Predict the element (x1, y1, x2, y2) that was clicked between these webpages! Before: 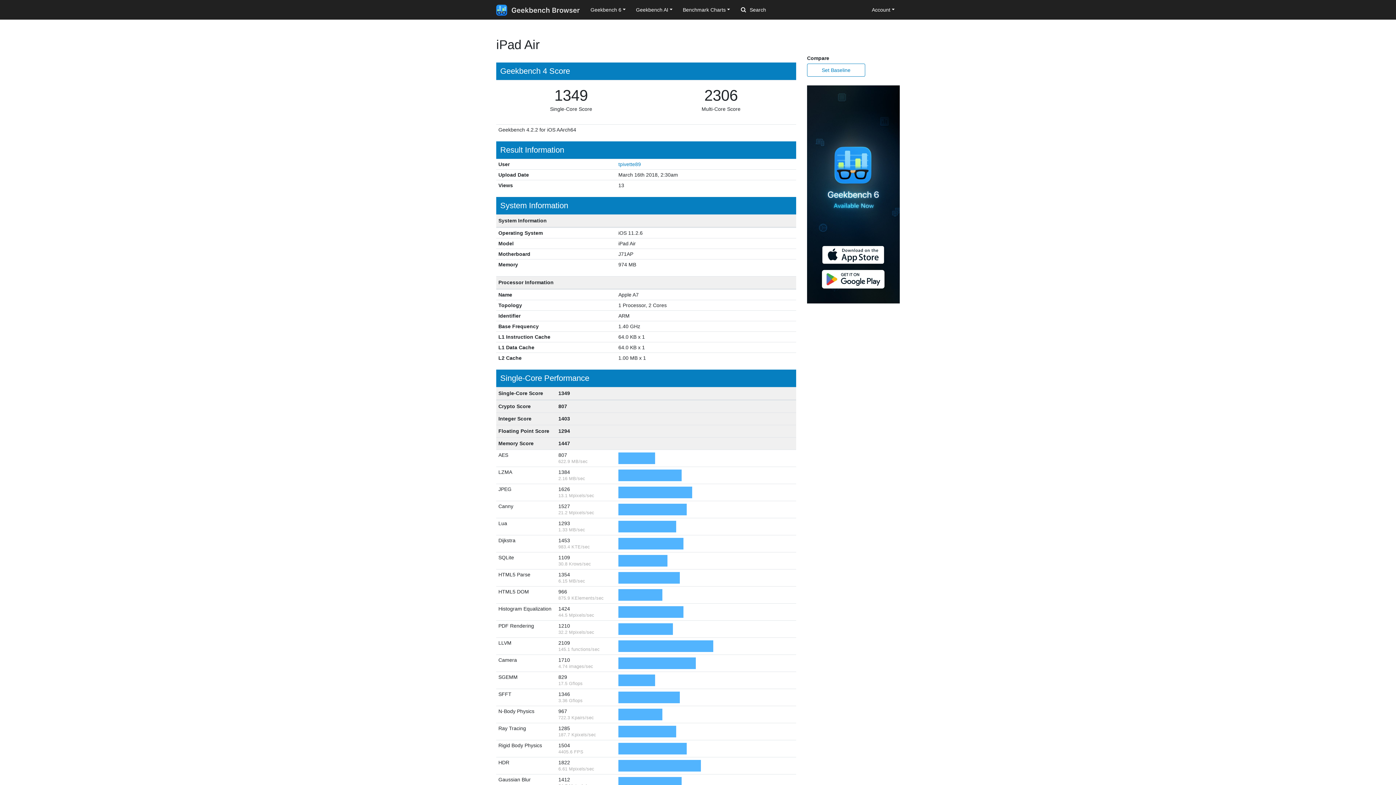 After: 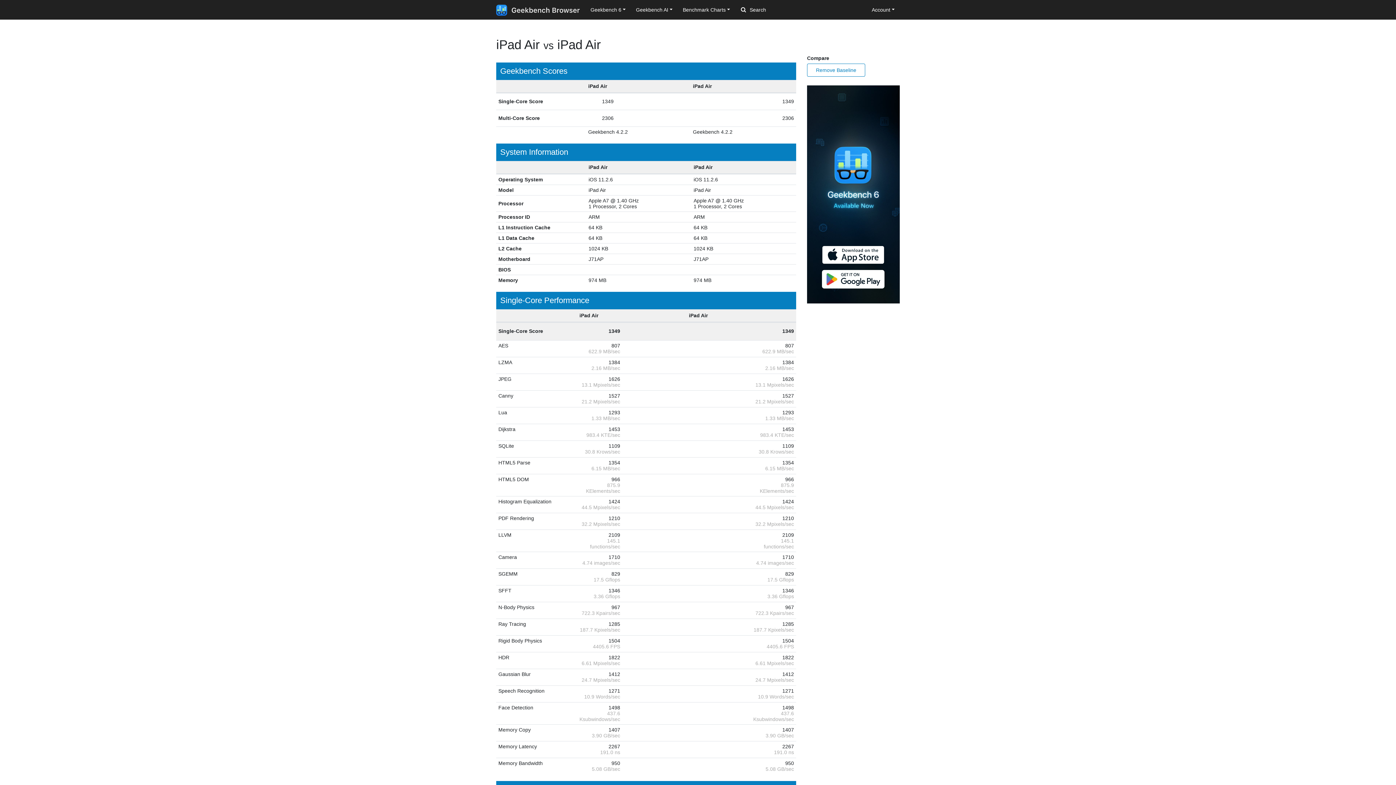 Action: label: Set Baseline bbox: (807, 63, 865, 76)